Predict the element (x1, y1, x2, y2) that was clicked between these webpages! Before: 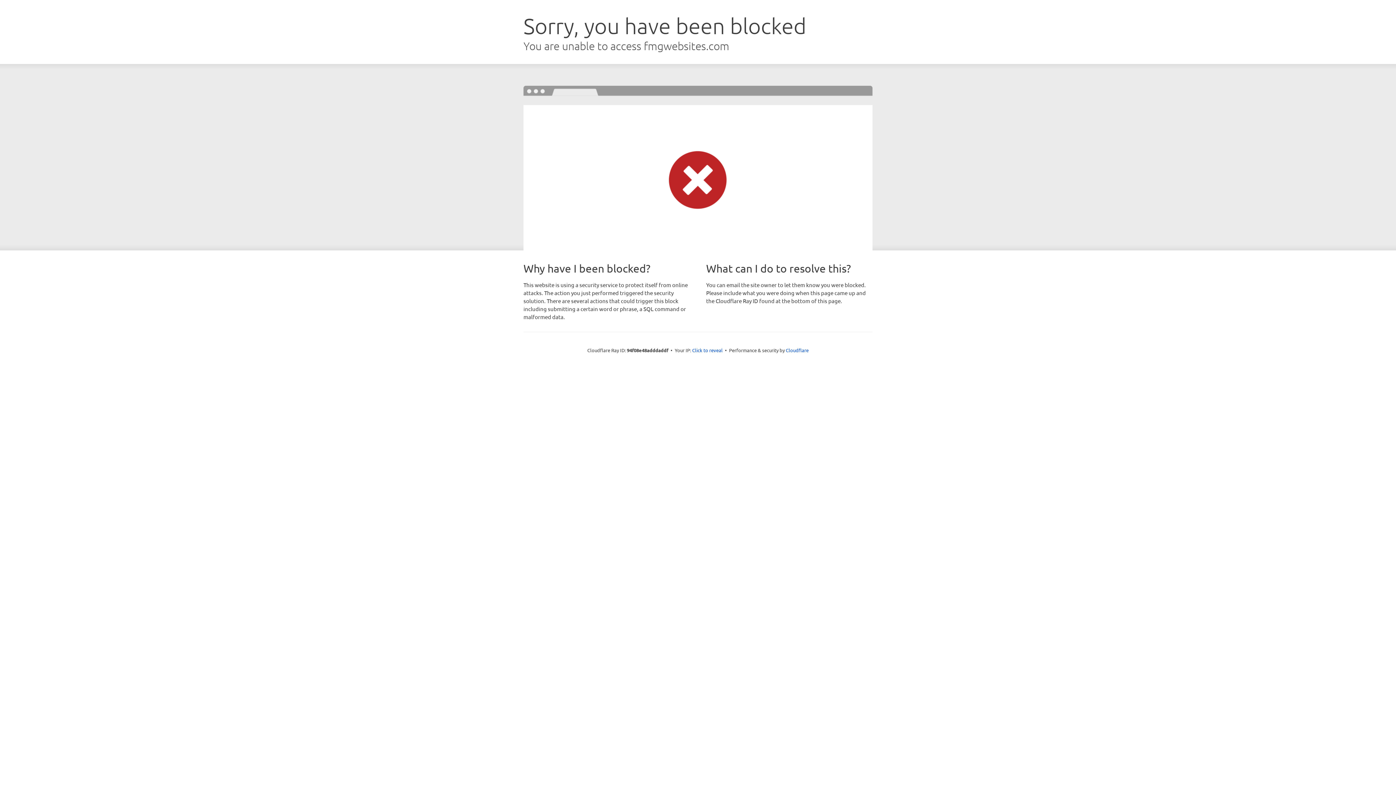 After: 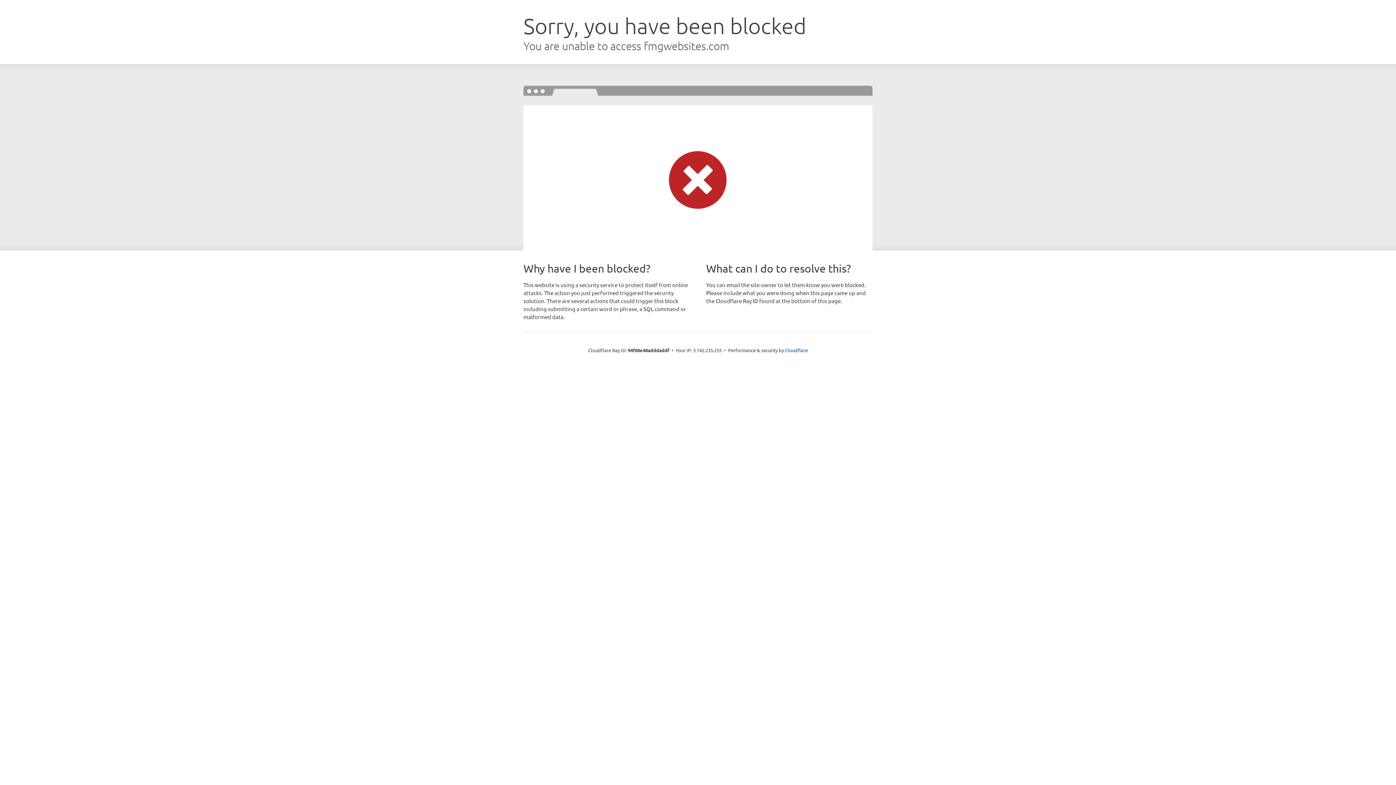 Action: bbox: (692, 346, 722, 353) label: Click to reveal